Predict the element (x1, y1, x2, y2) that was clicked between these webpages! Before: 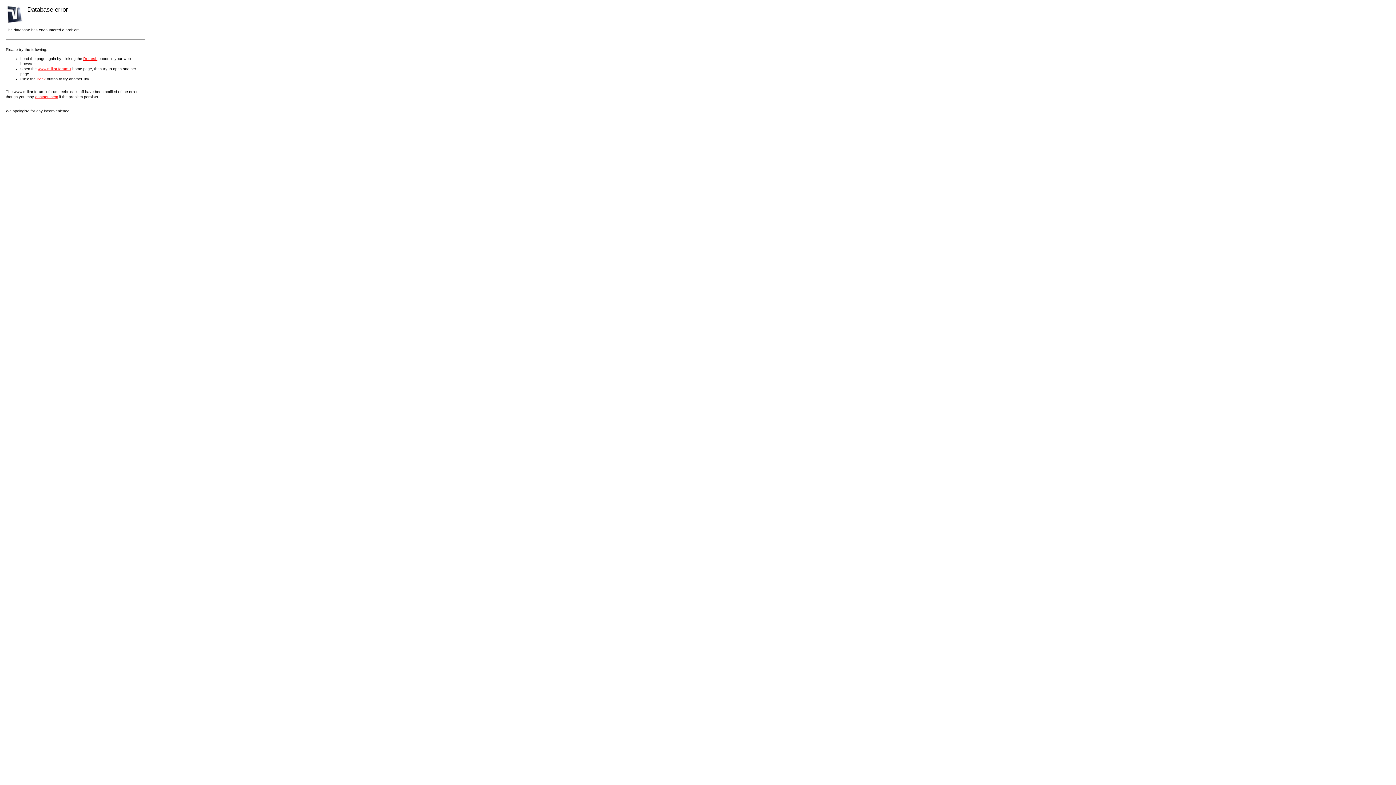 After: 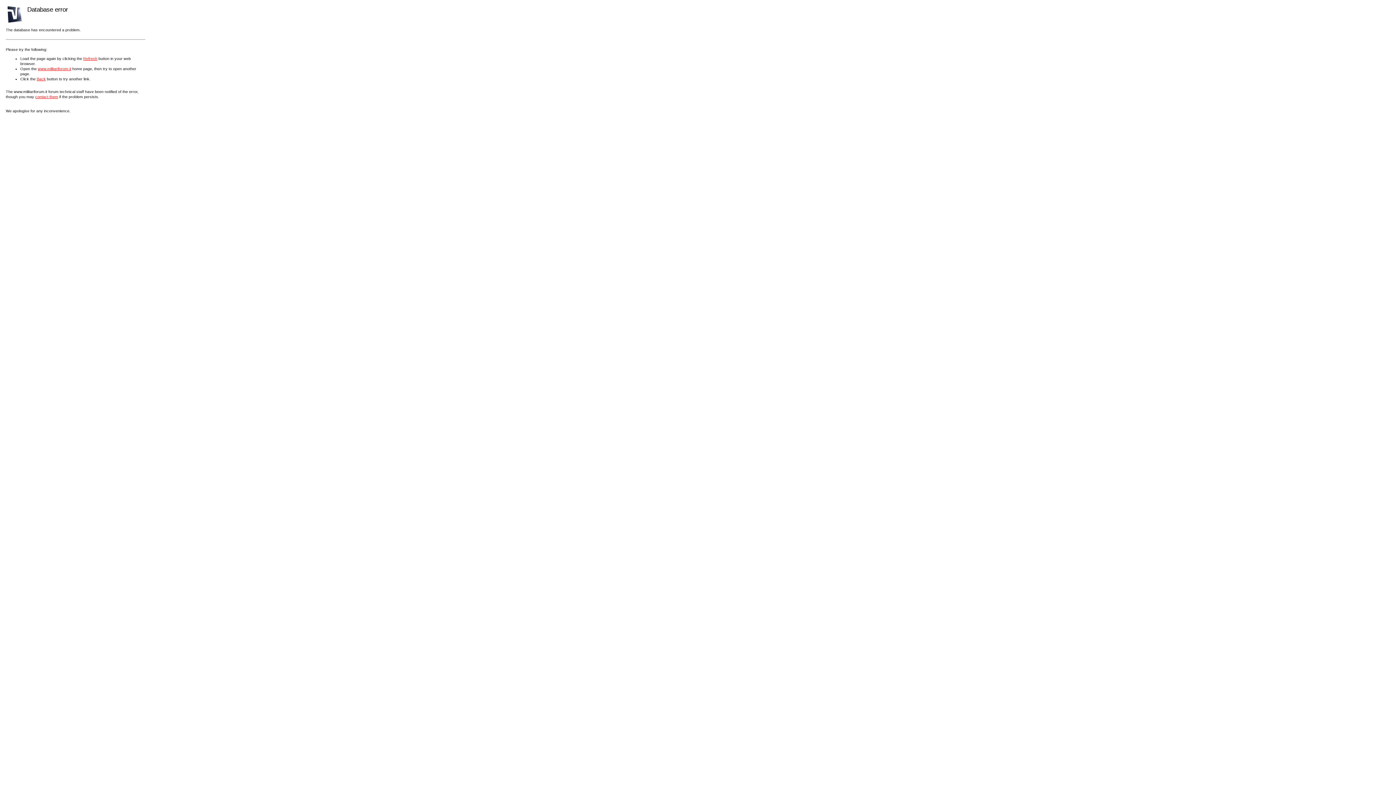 Action: bbox: (35, 94, 58, 98) label: contact them